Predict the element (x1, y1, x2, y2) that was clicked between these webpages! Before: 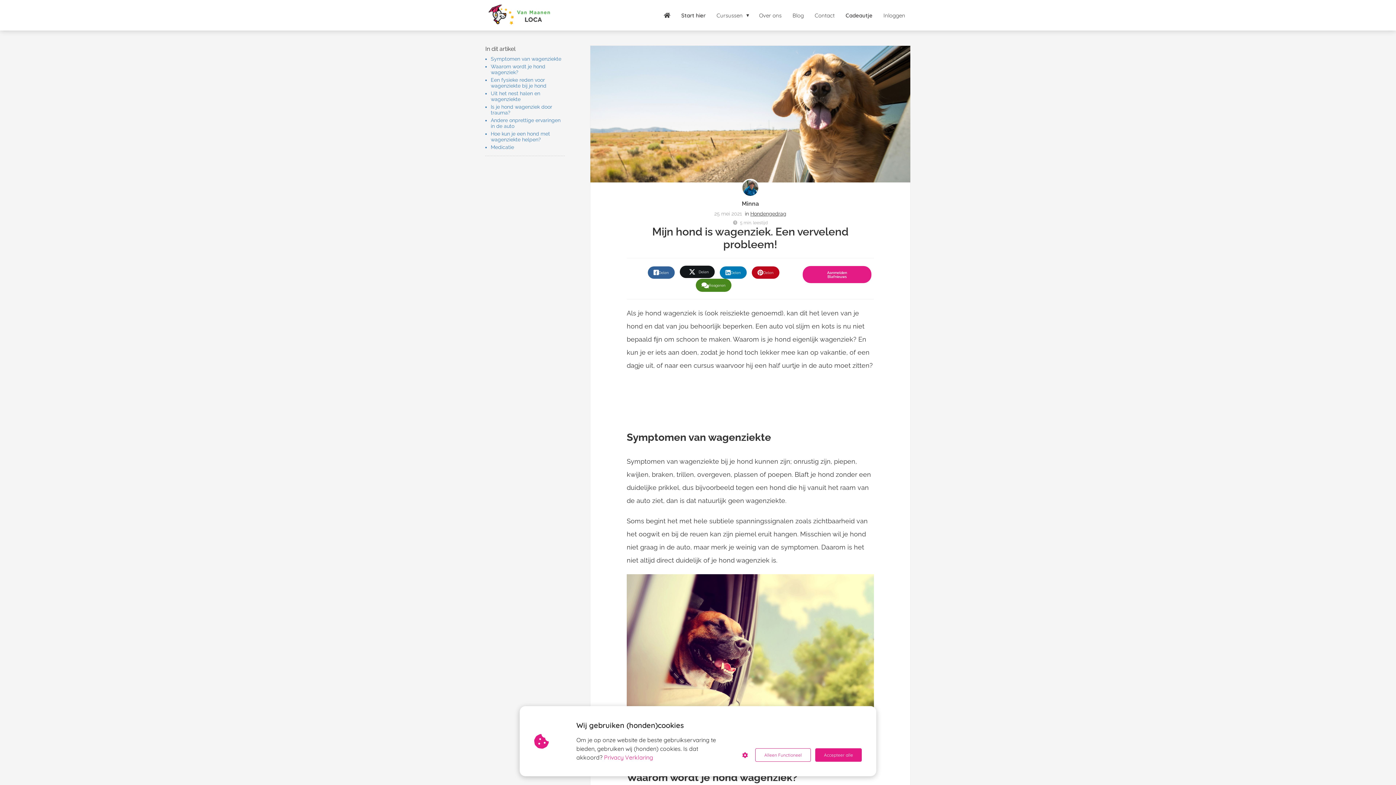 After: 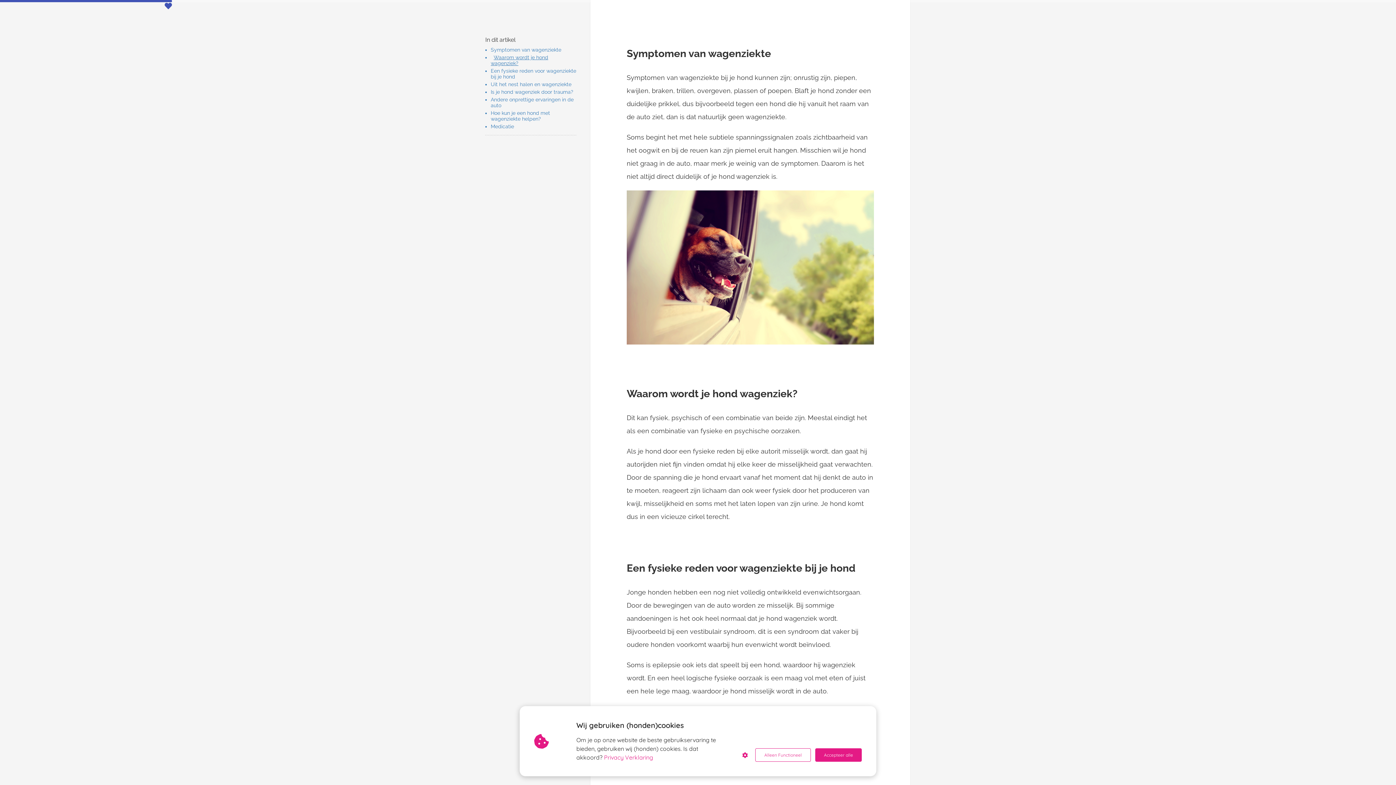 Action: label: Symptomen van wagenziekte bbox: (490, 56, 561, 61)